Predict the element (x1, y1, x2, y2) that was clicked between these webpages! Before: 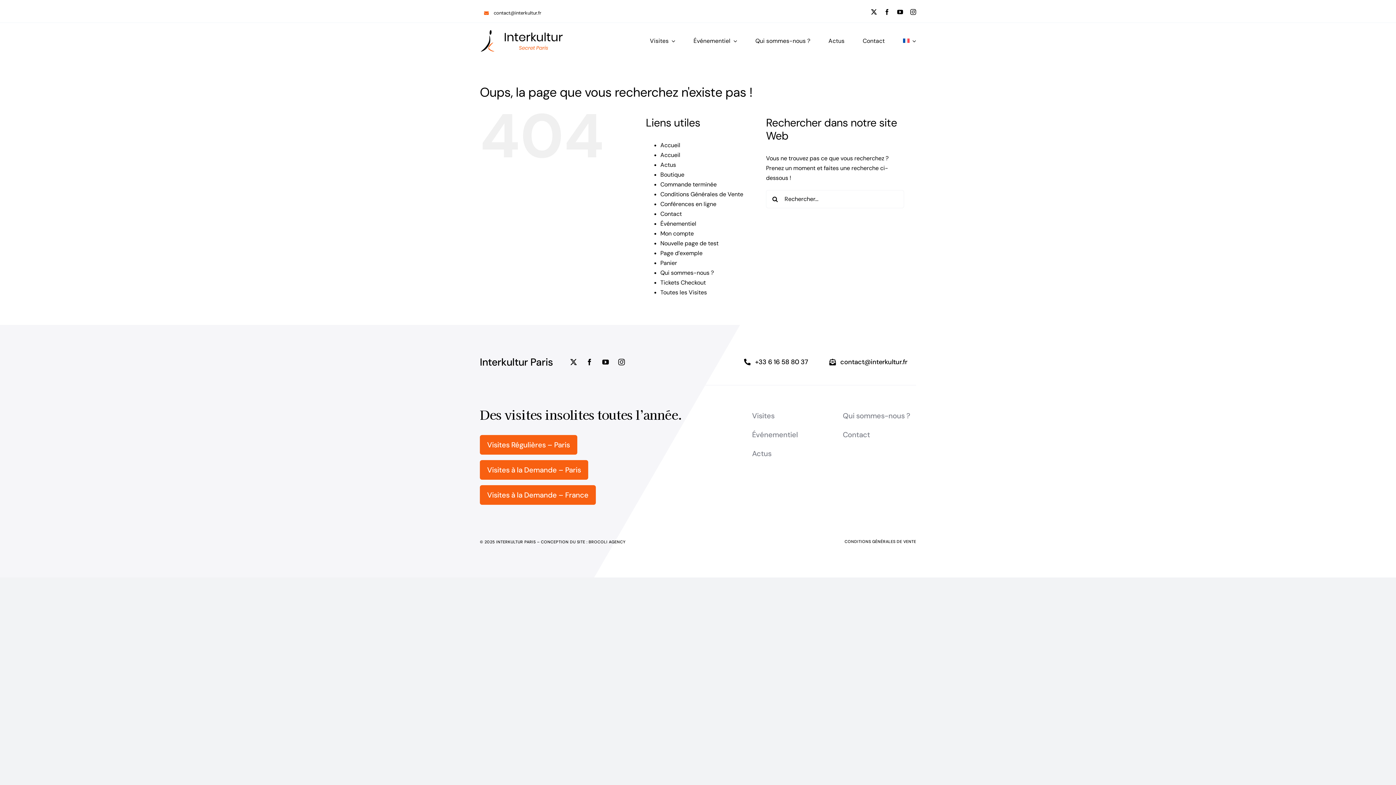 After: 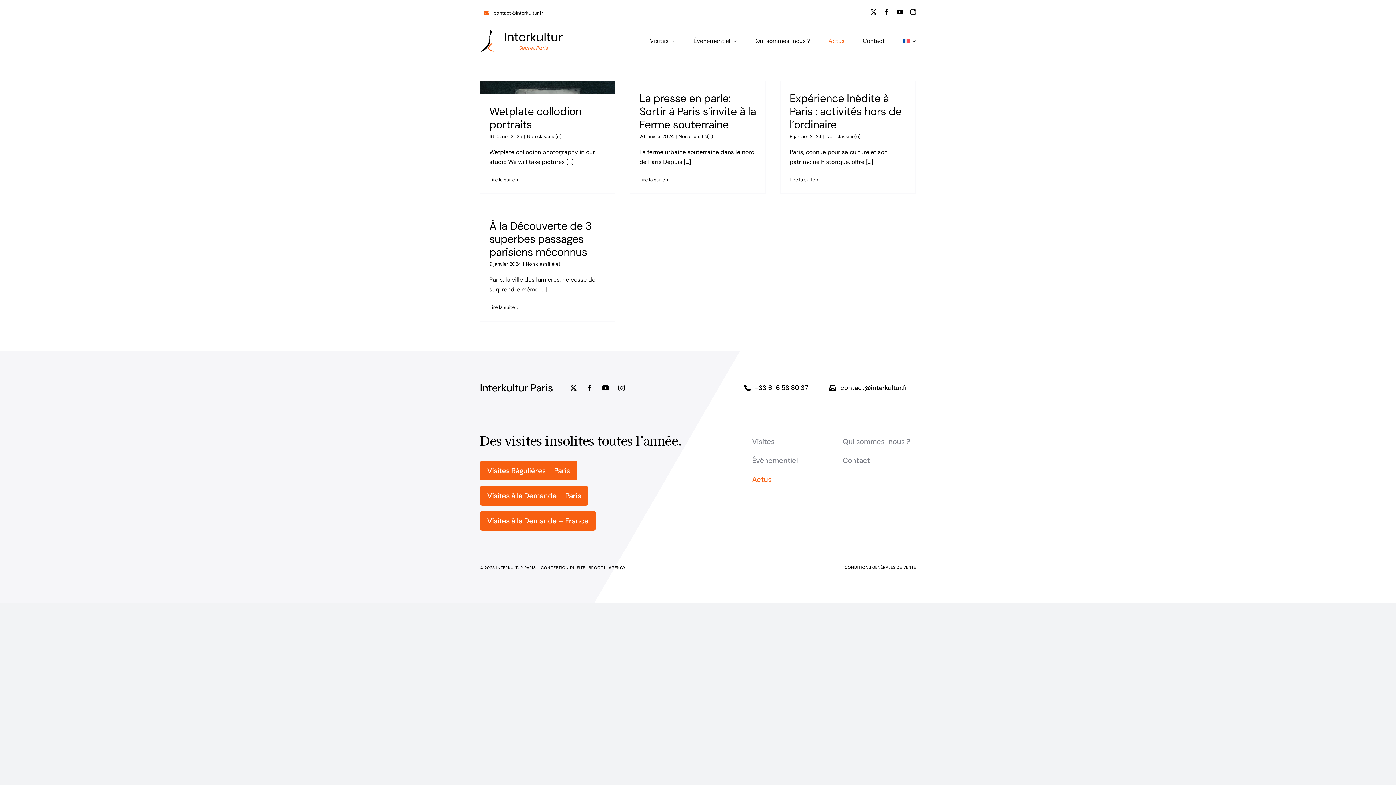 Action: label: Actus bbox: (660, 160, 676, 168)